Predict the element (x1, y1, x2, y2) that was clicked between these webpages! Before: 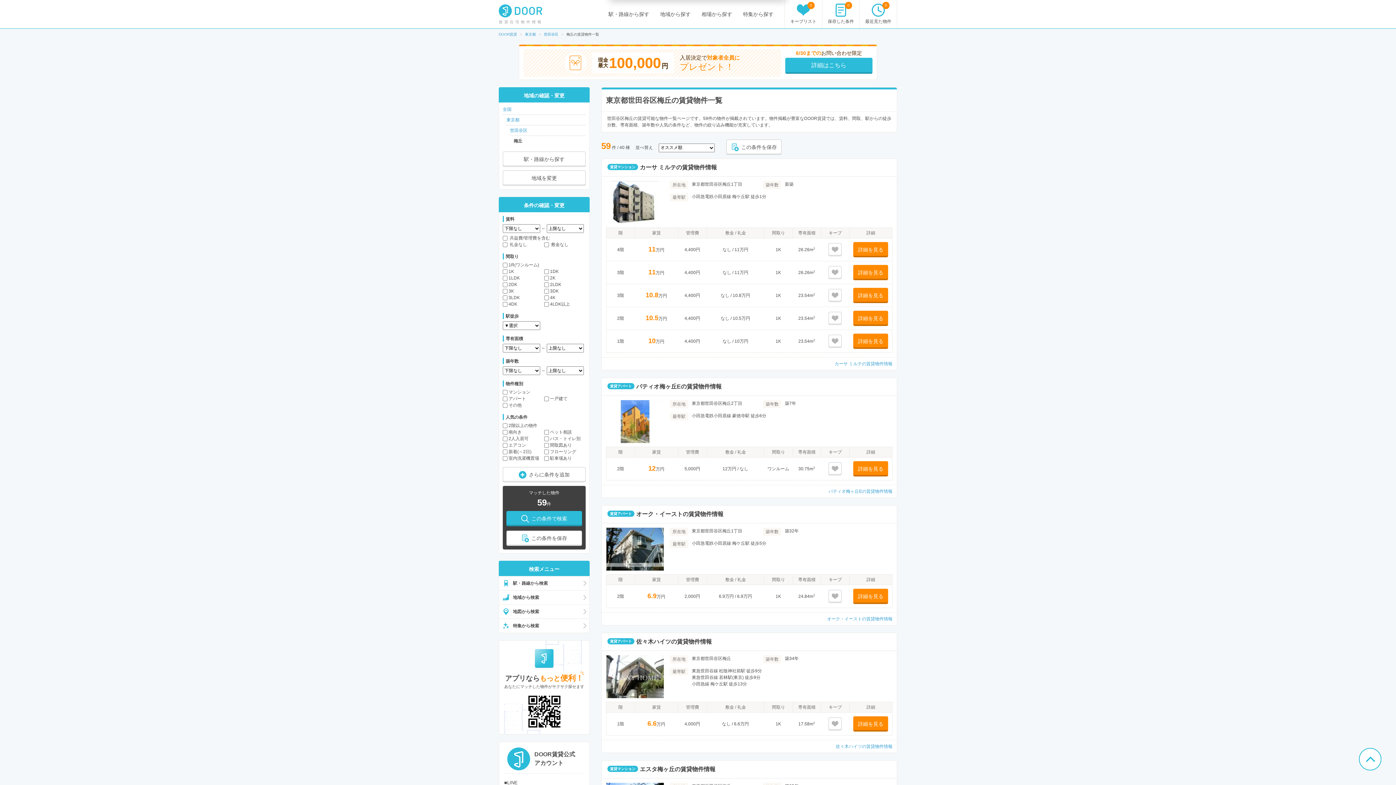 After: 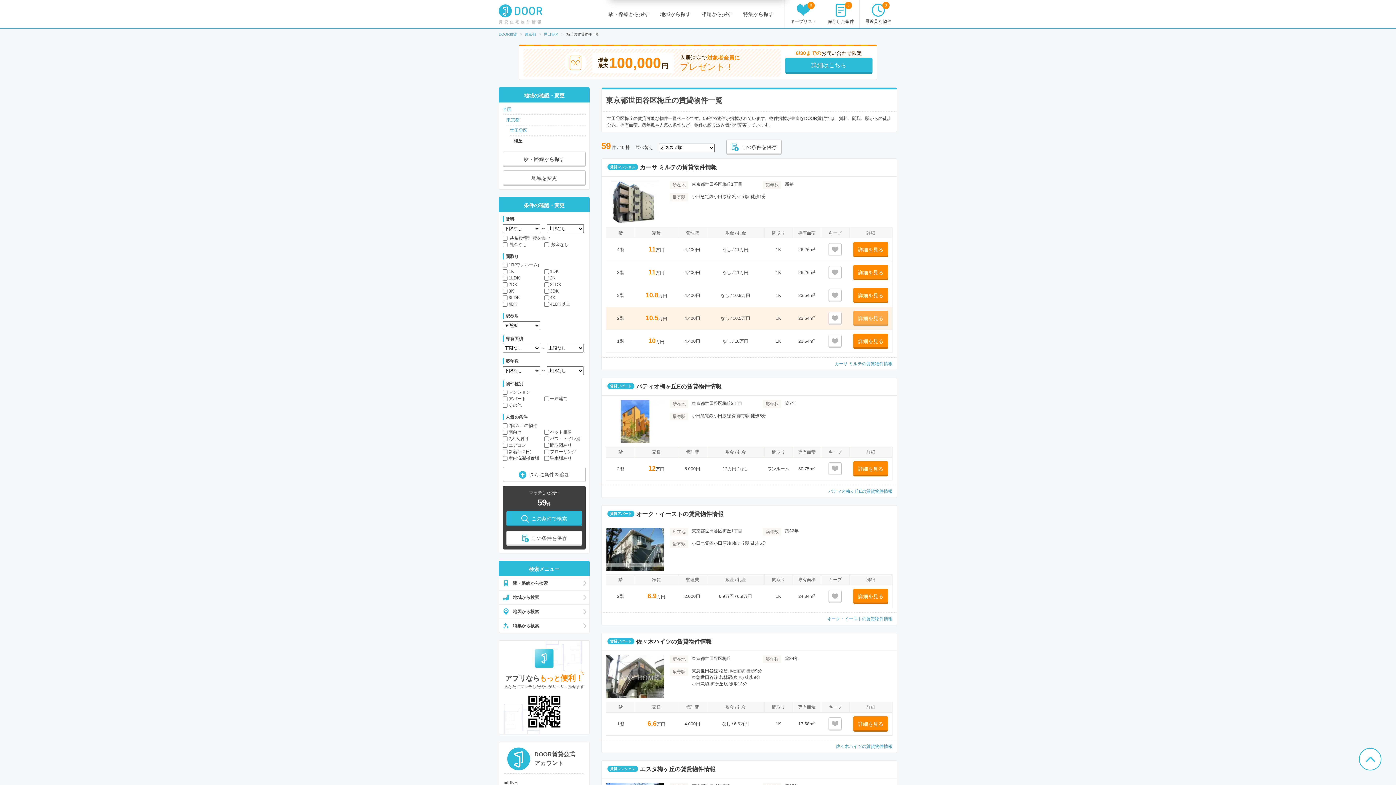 Action: bbox: (853, 310, 888, 326) label: 詳細を見る